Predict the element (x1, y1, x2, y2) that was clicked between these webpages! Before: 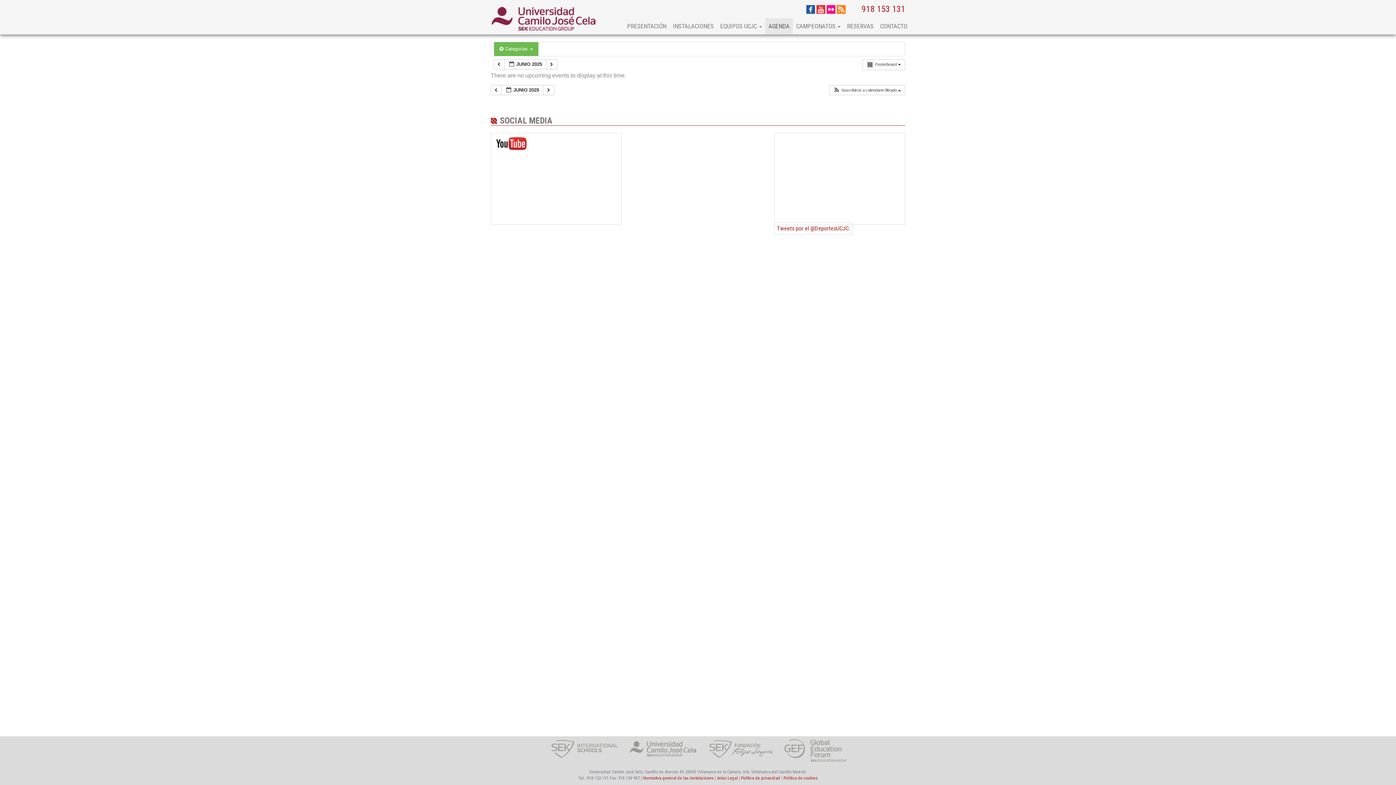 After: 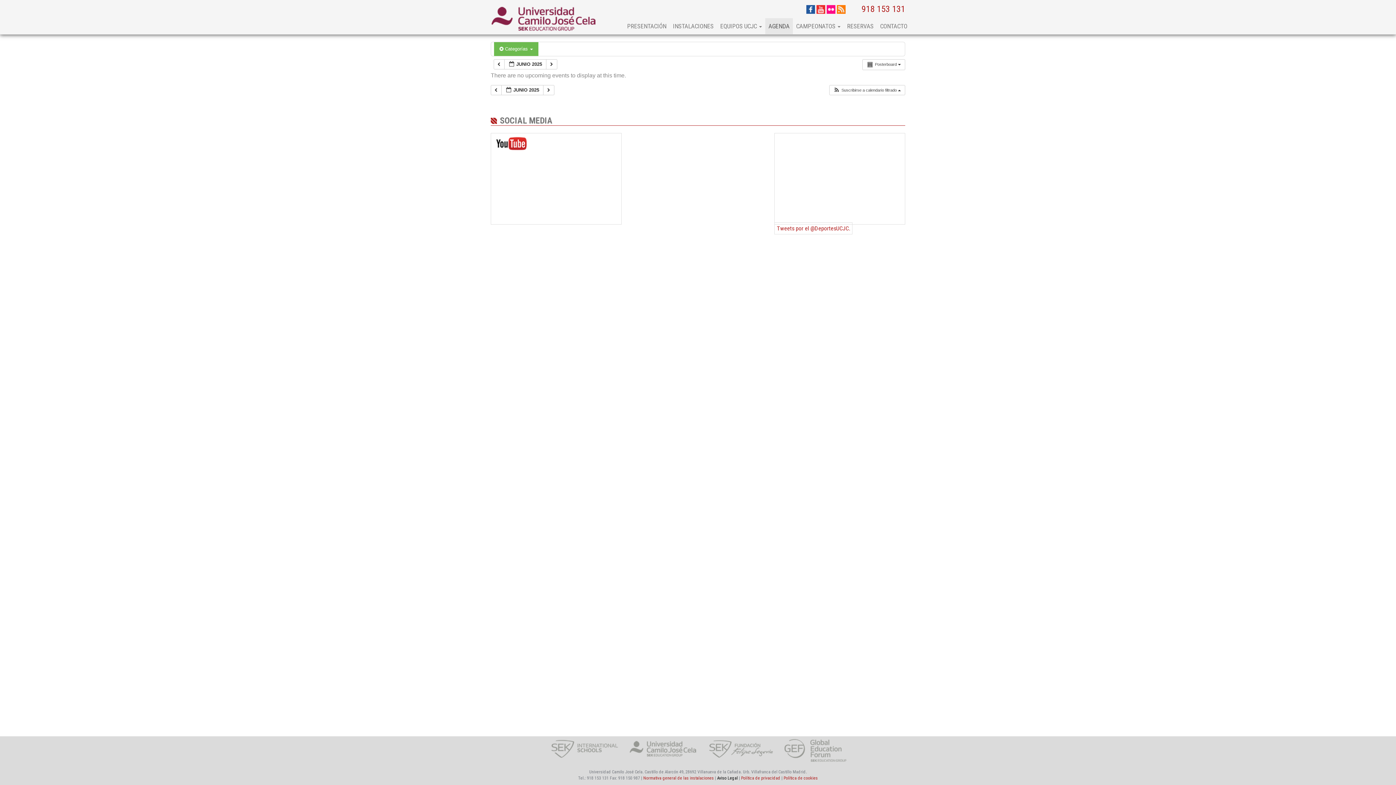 Action: label: Aviso Legal bbox: (717, 776, 738, 781)